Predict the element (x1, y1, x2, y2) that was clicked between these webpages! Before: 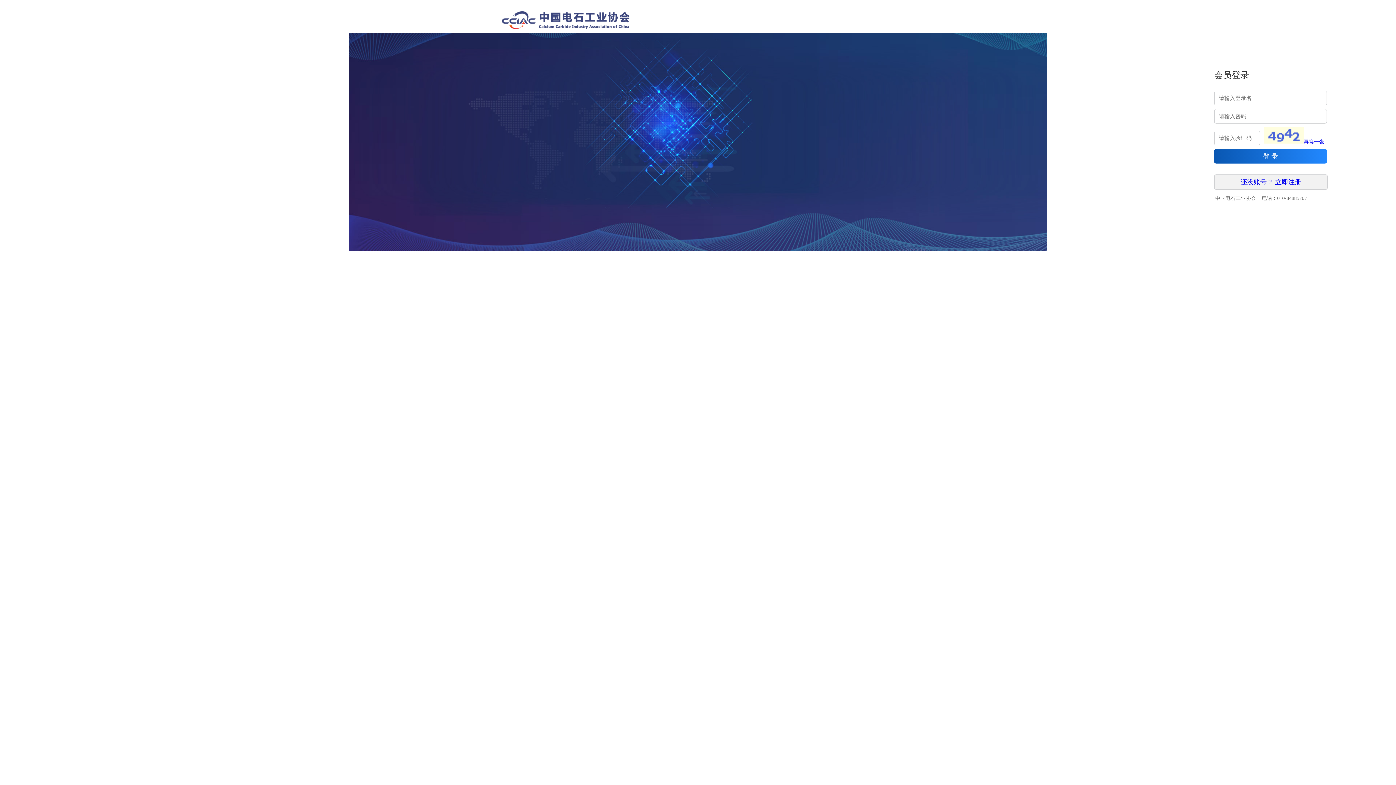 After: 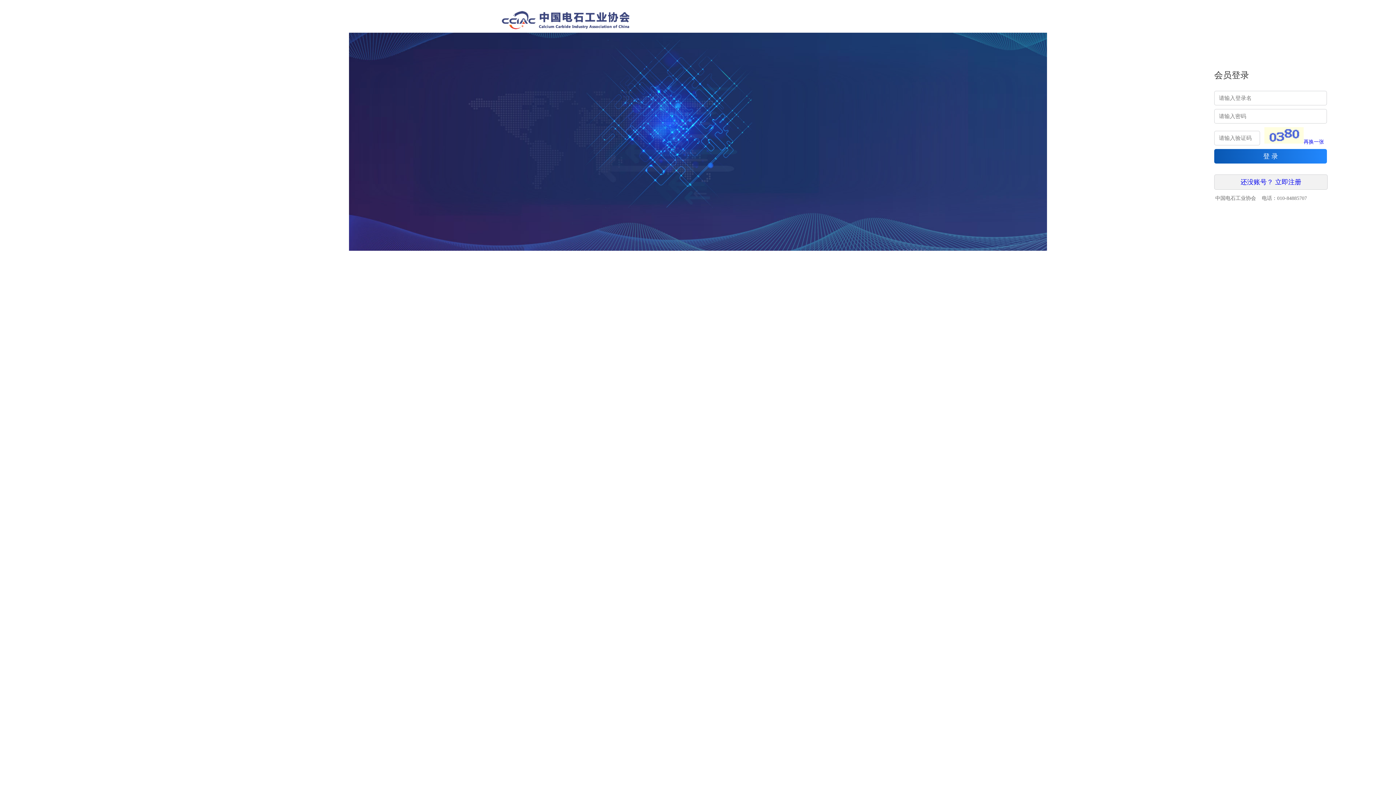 Action: label: 再换一张 bbox: (1264, 139, 1324, 144)